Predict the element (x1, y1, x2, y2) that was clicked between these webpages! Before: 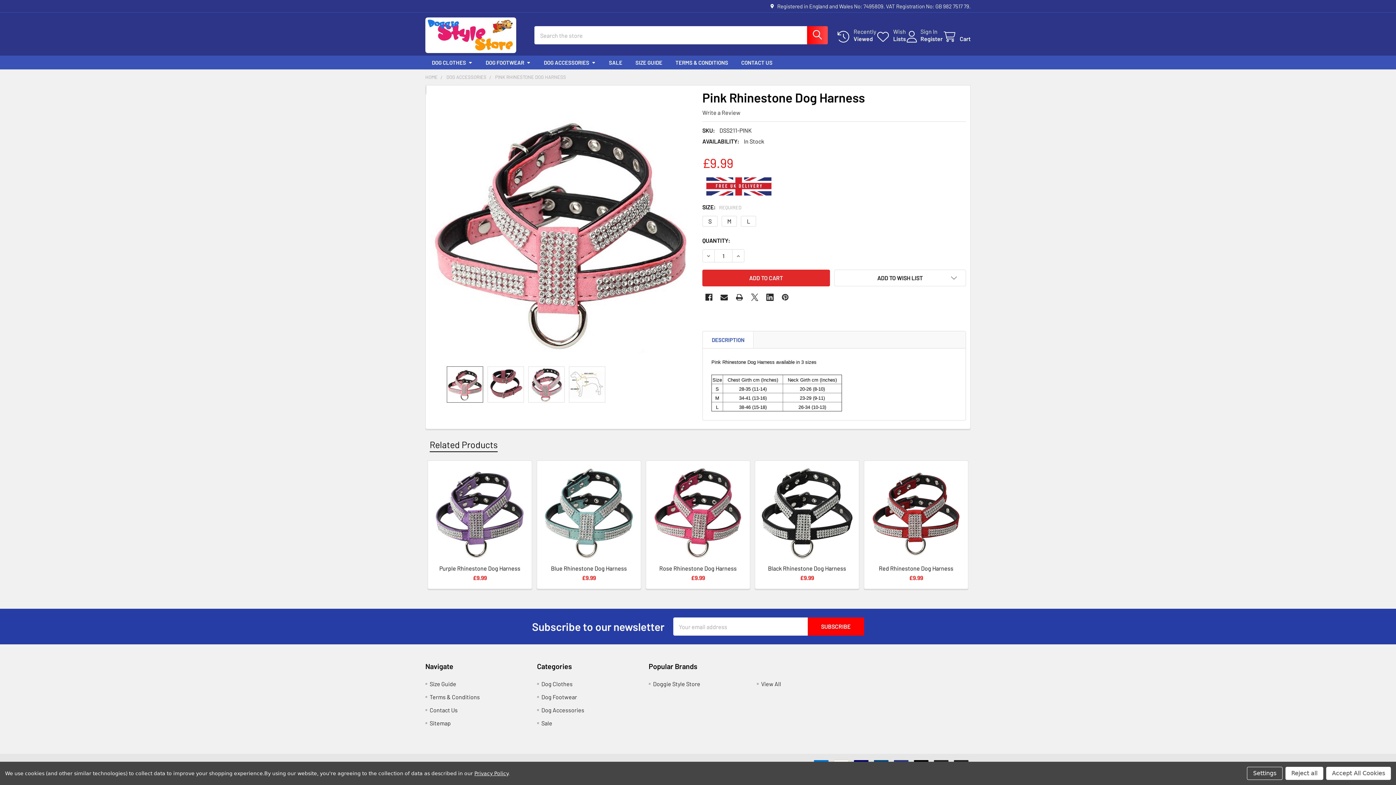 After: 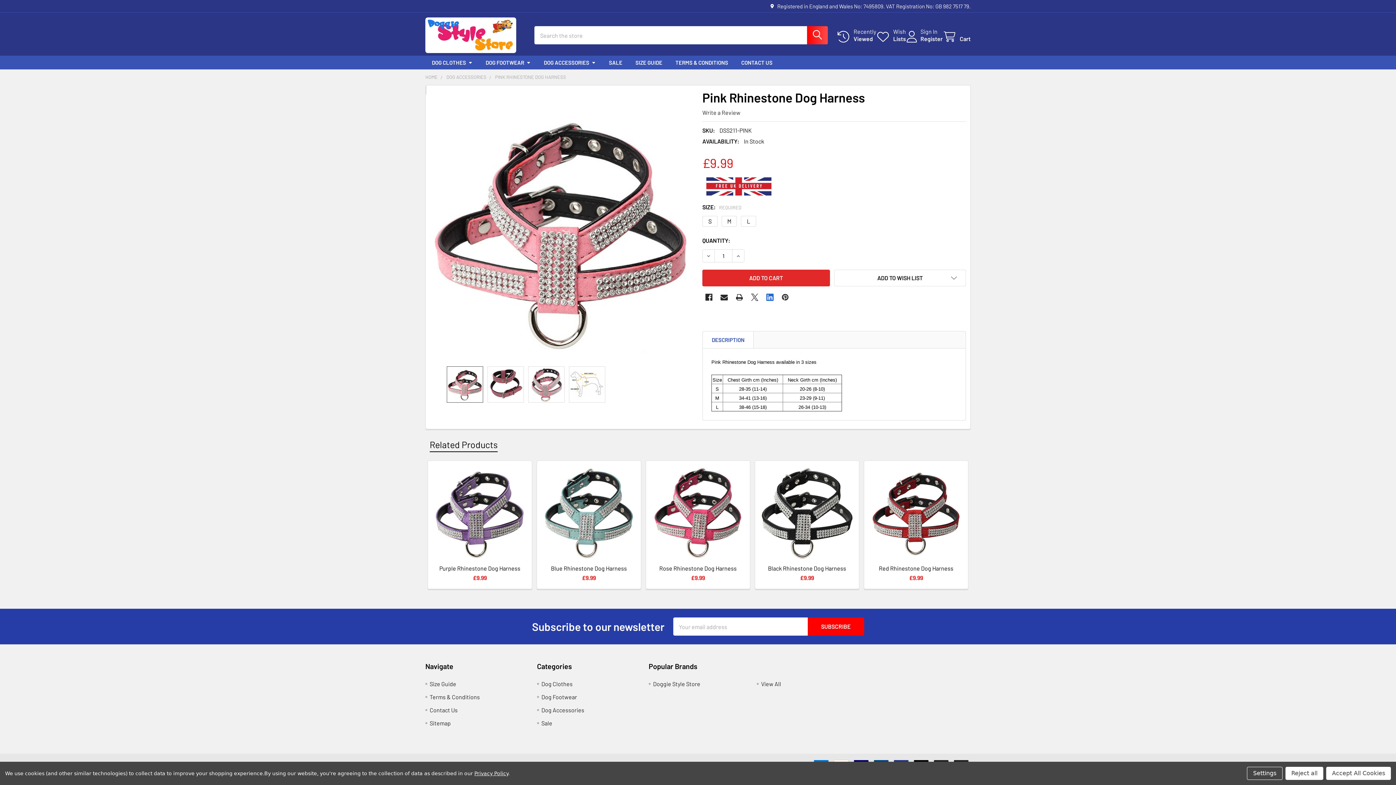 Action: bbox: (763, 290, 776, 303) label: Linkedin 